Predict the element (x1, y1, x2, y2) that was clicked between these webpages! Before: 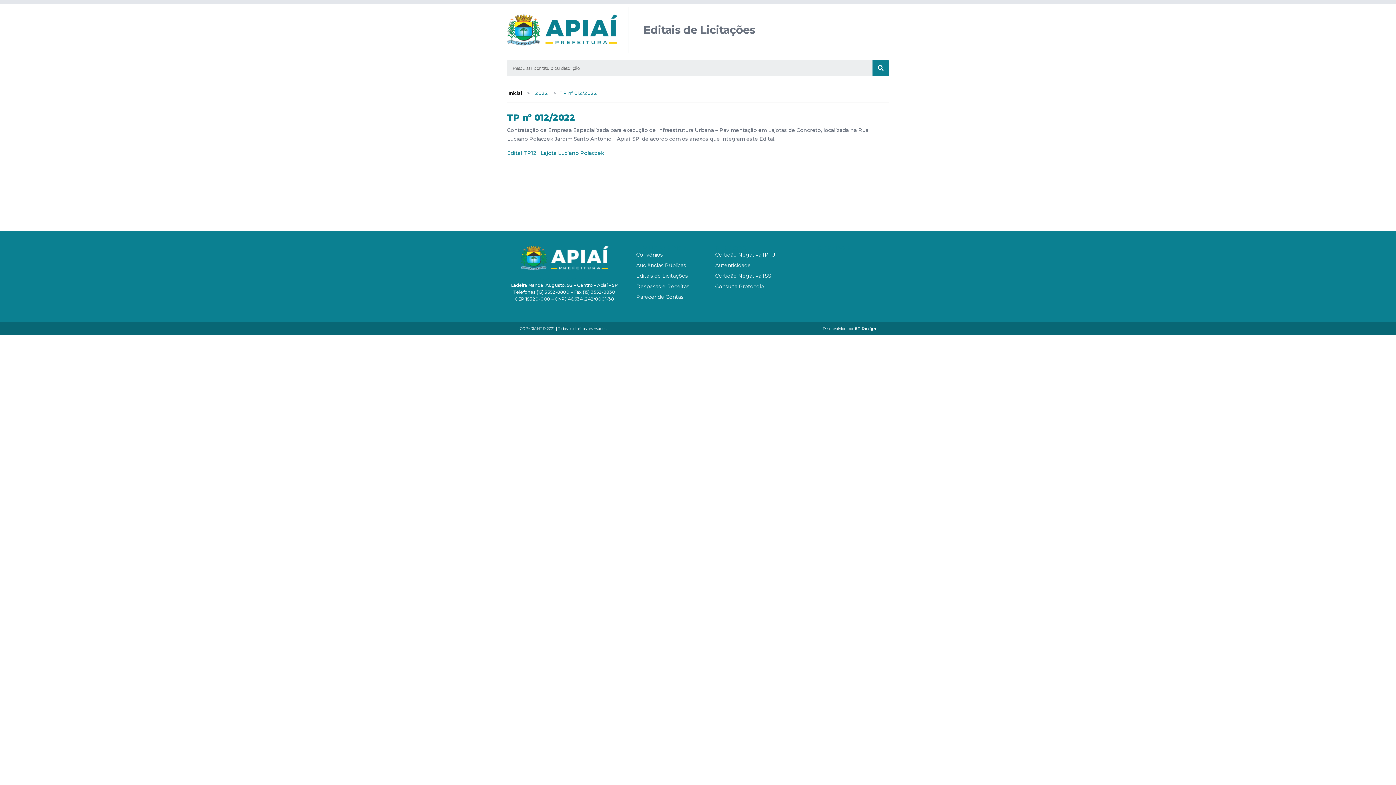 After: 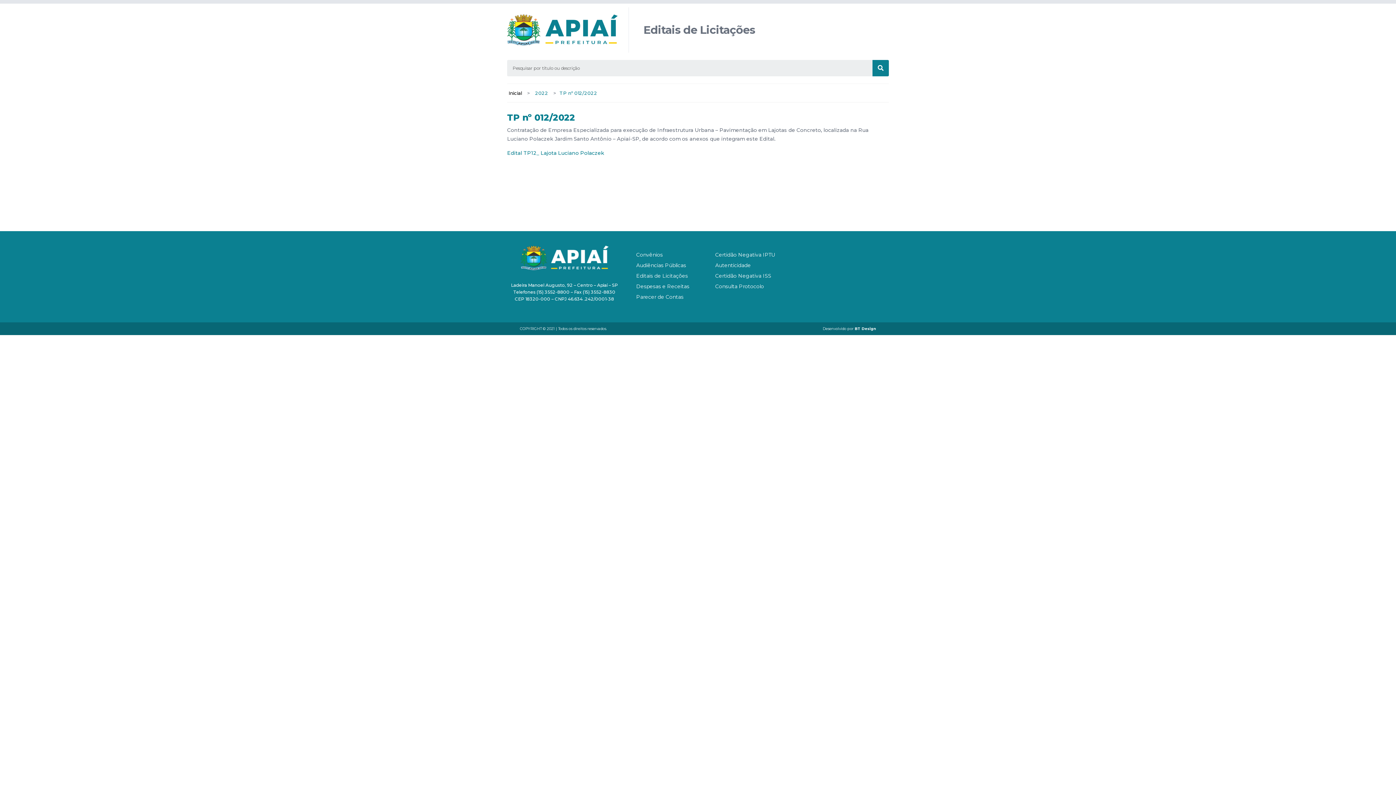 Action: label: Despesas e Receitas bbox: (636, 283, 689, 289)